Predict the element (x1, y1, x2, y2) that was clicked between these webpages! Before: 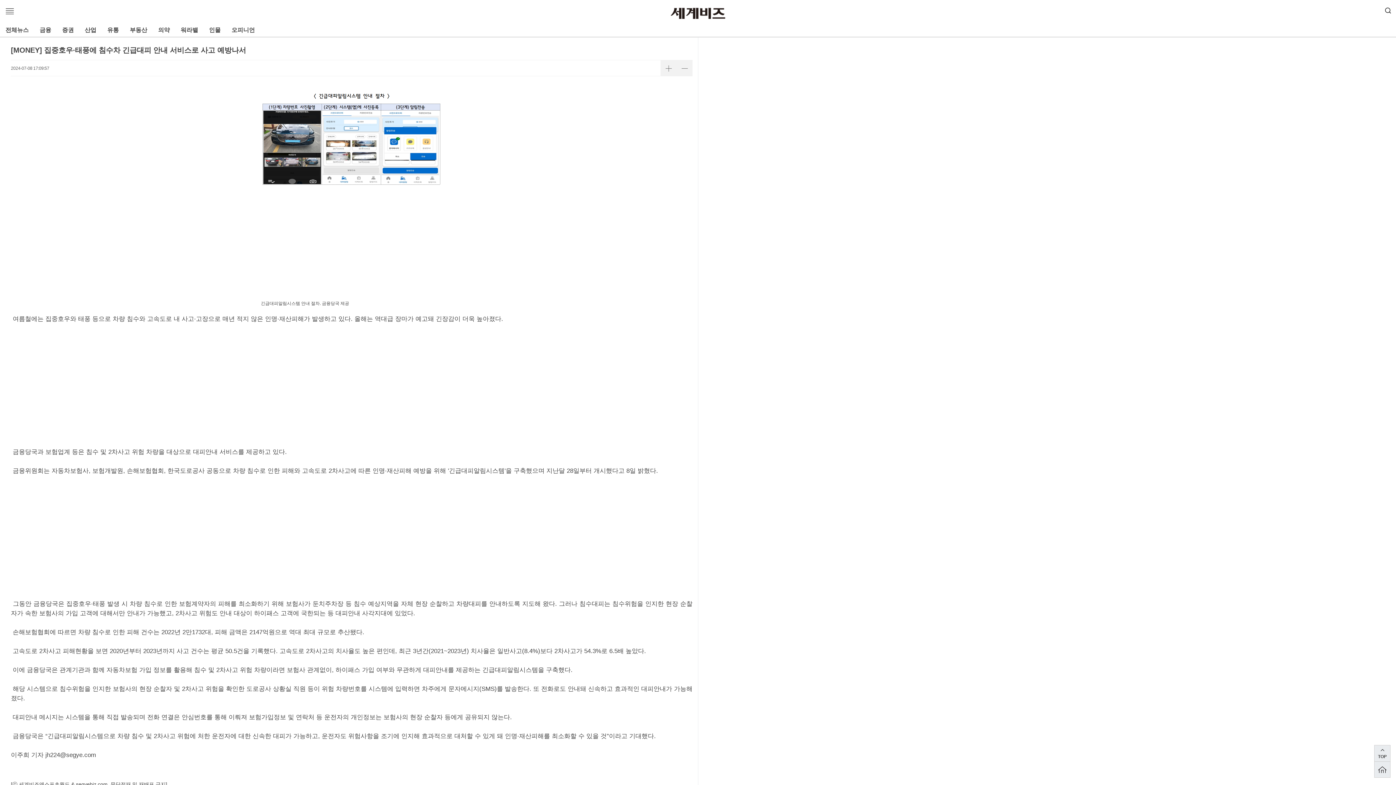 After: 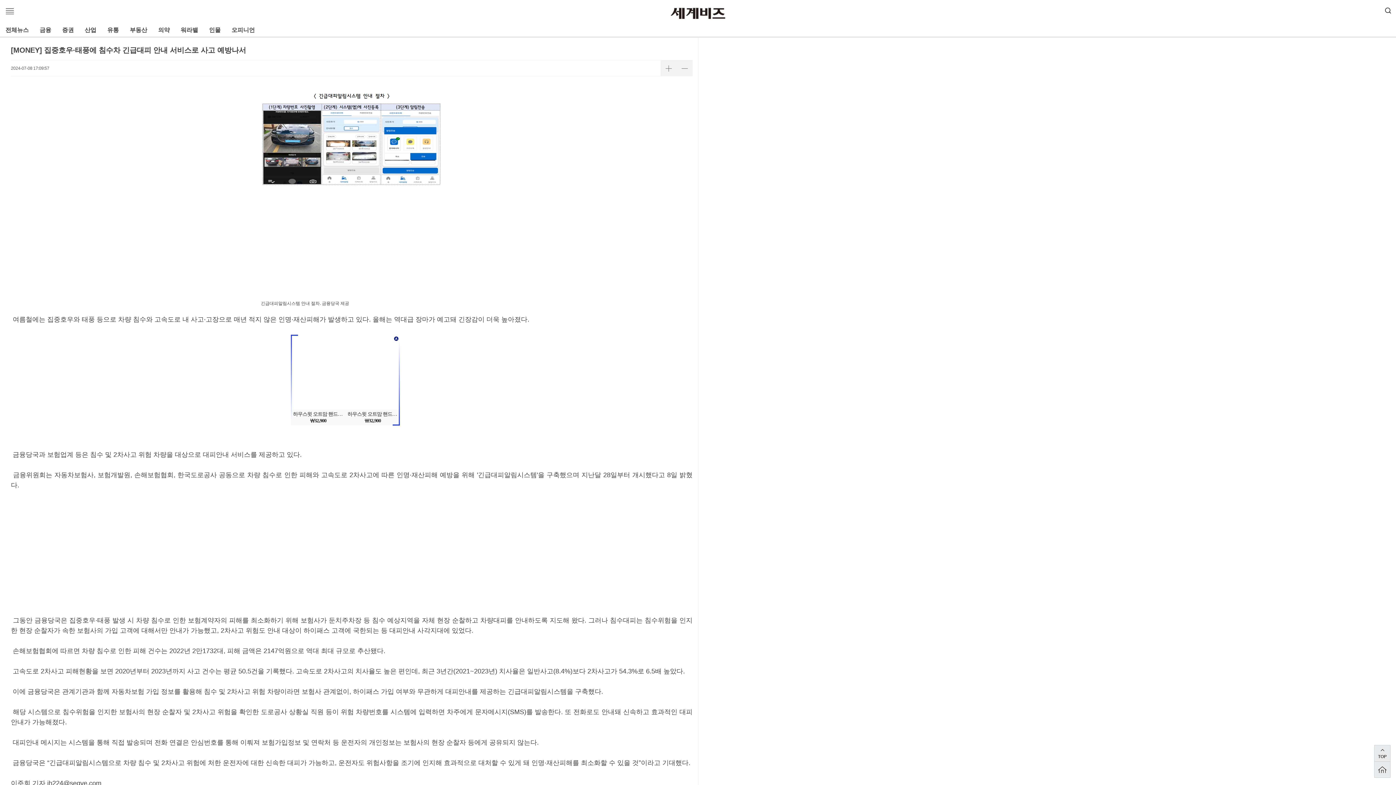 Action: label: 글씨 크게 bbox: (660, 60, 676, 76)